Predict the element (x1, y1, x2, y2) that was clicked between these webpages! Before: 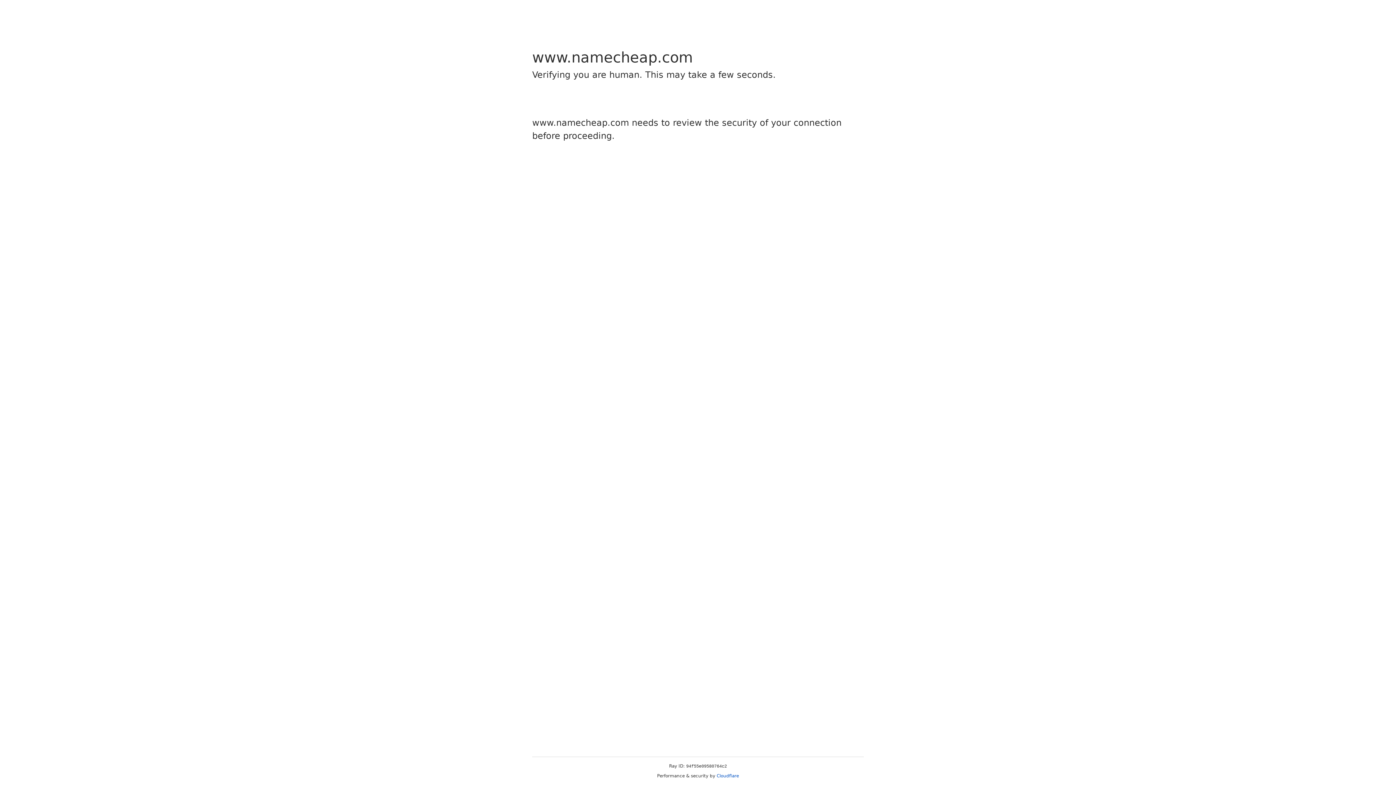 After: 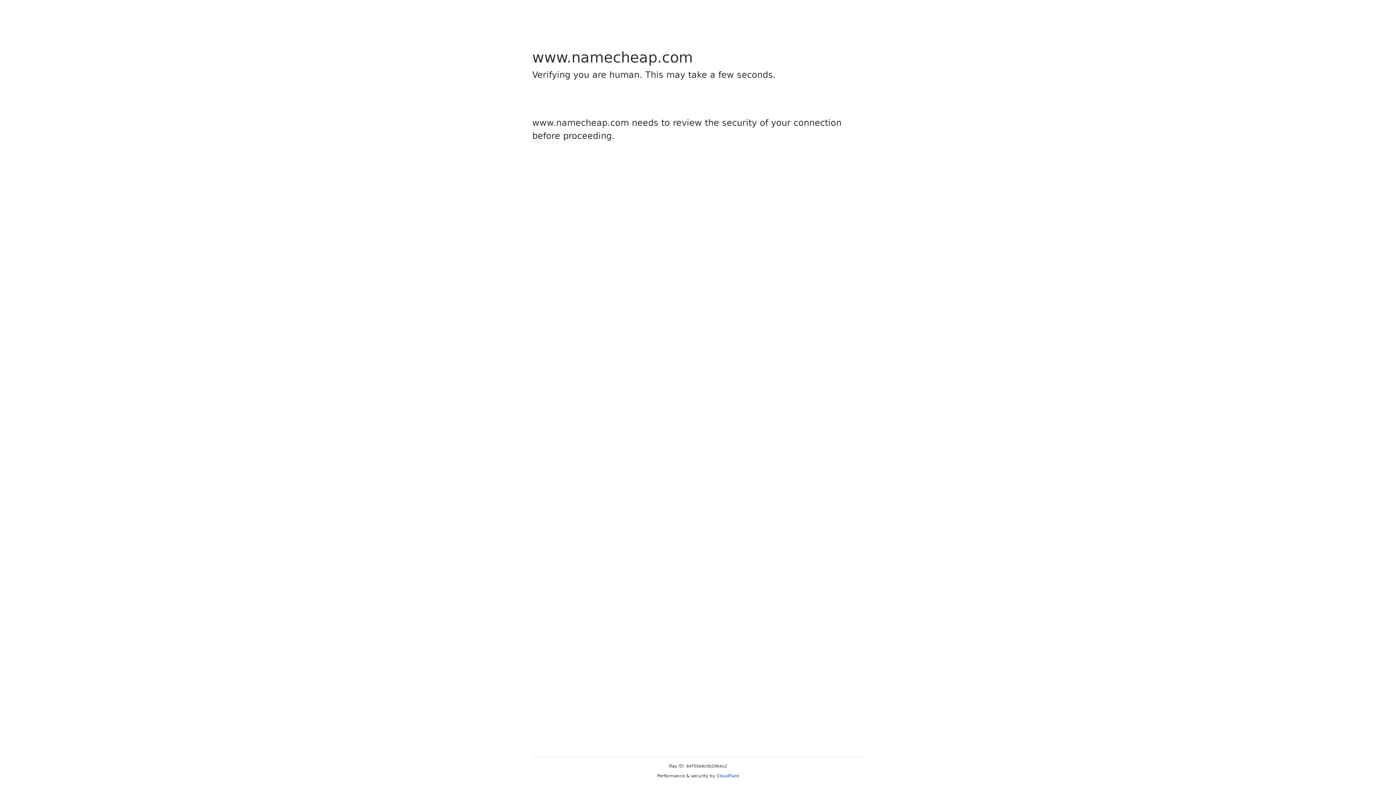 Action: label: Cloudflare bbox: (716, 773, 739, 778)